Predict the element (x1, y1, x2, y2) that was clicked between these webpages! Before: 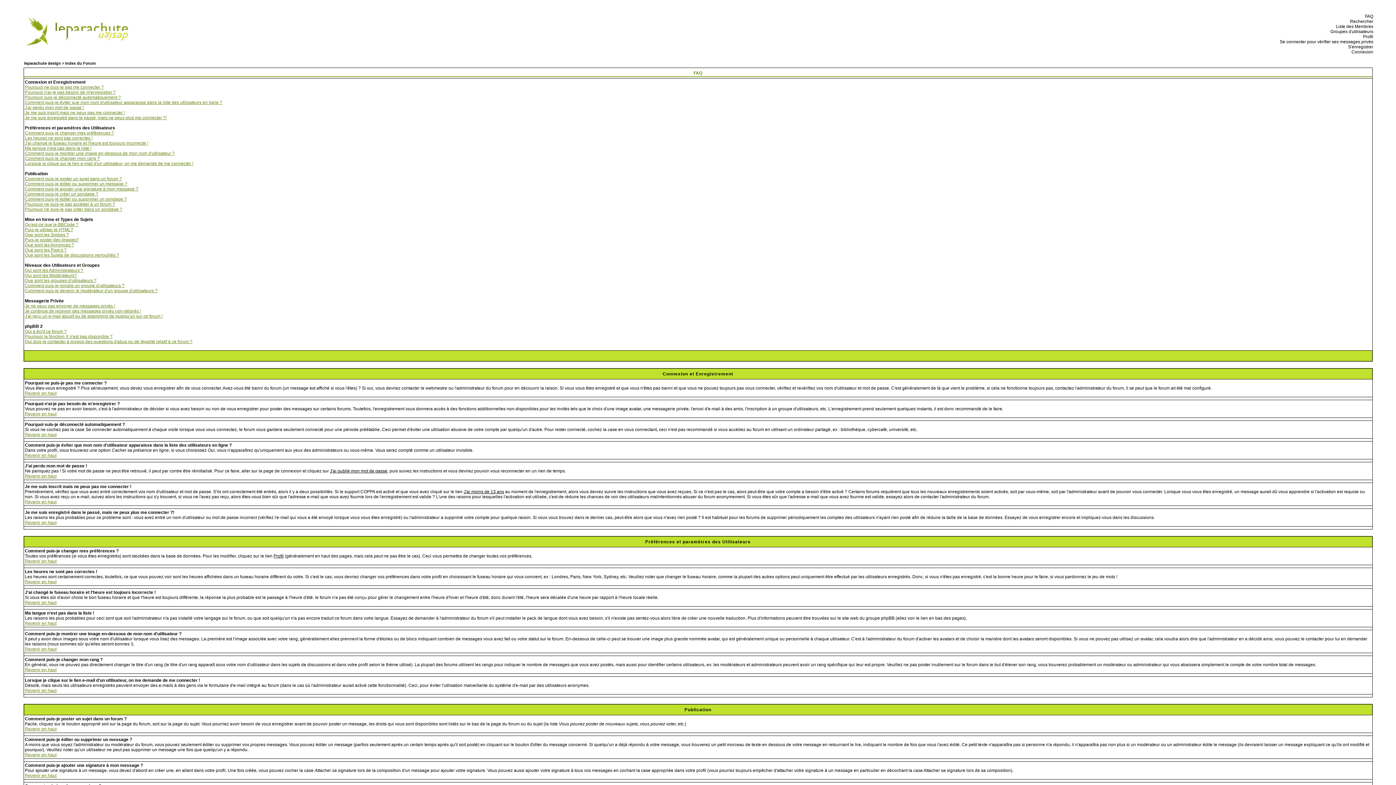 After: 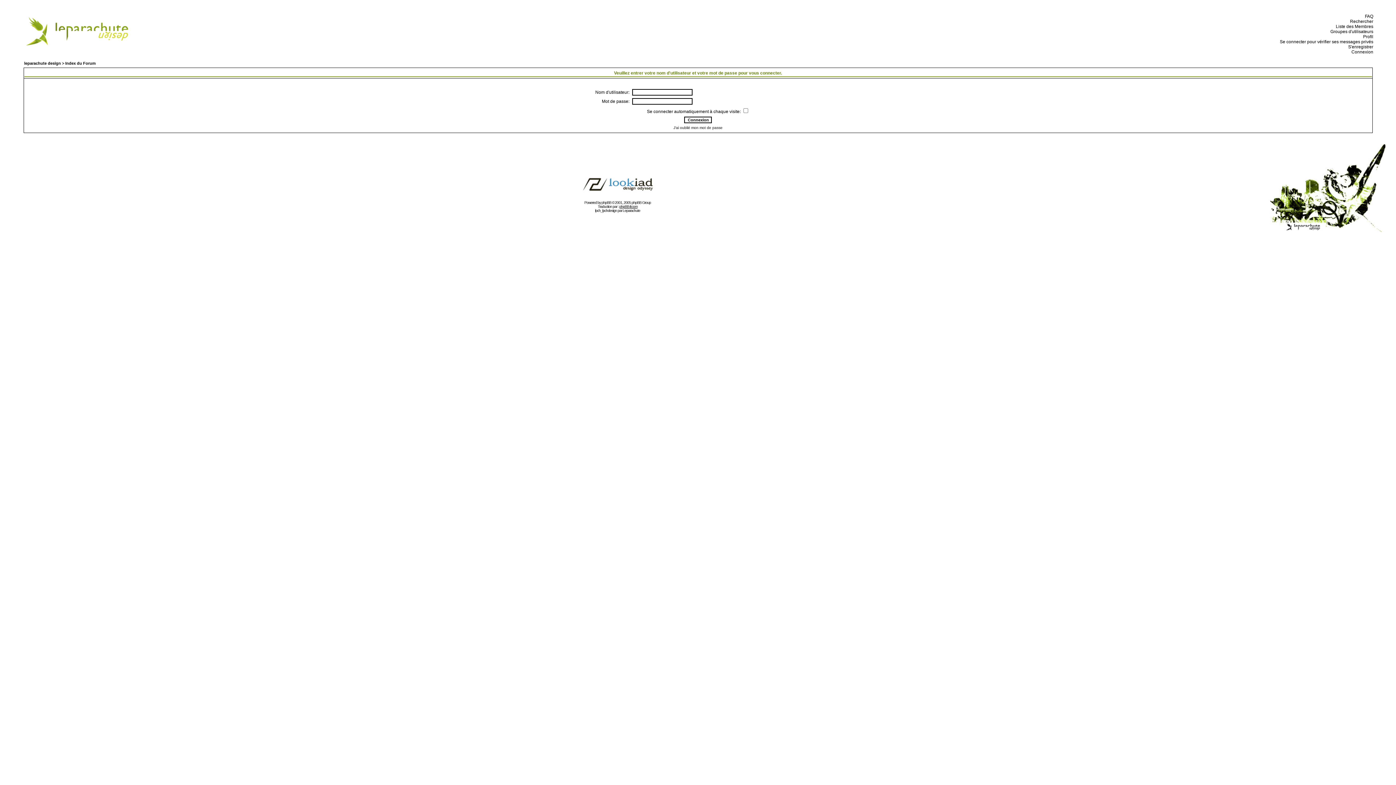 Action: label:   Profil bbox: (1361, 34, 1373, 39)